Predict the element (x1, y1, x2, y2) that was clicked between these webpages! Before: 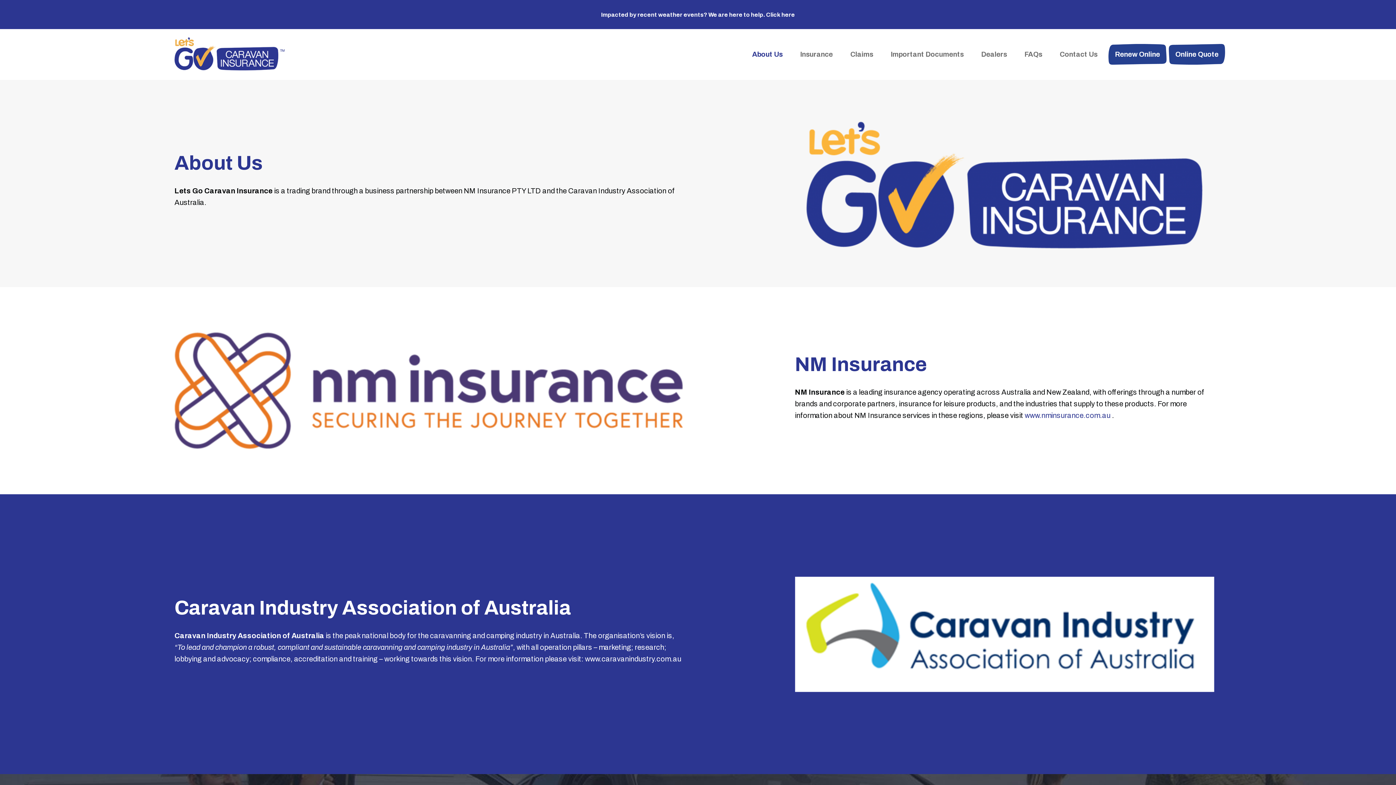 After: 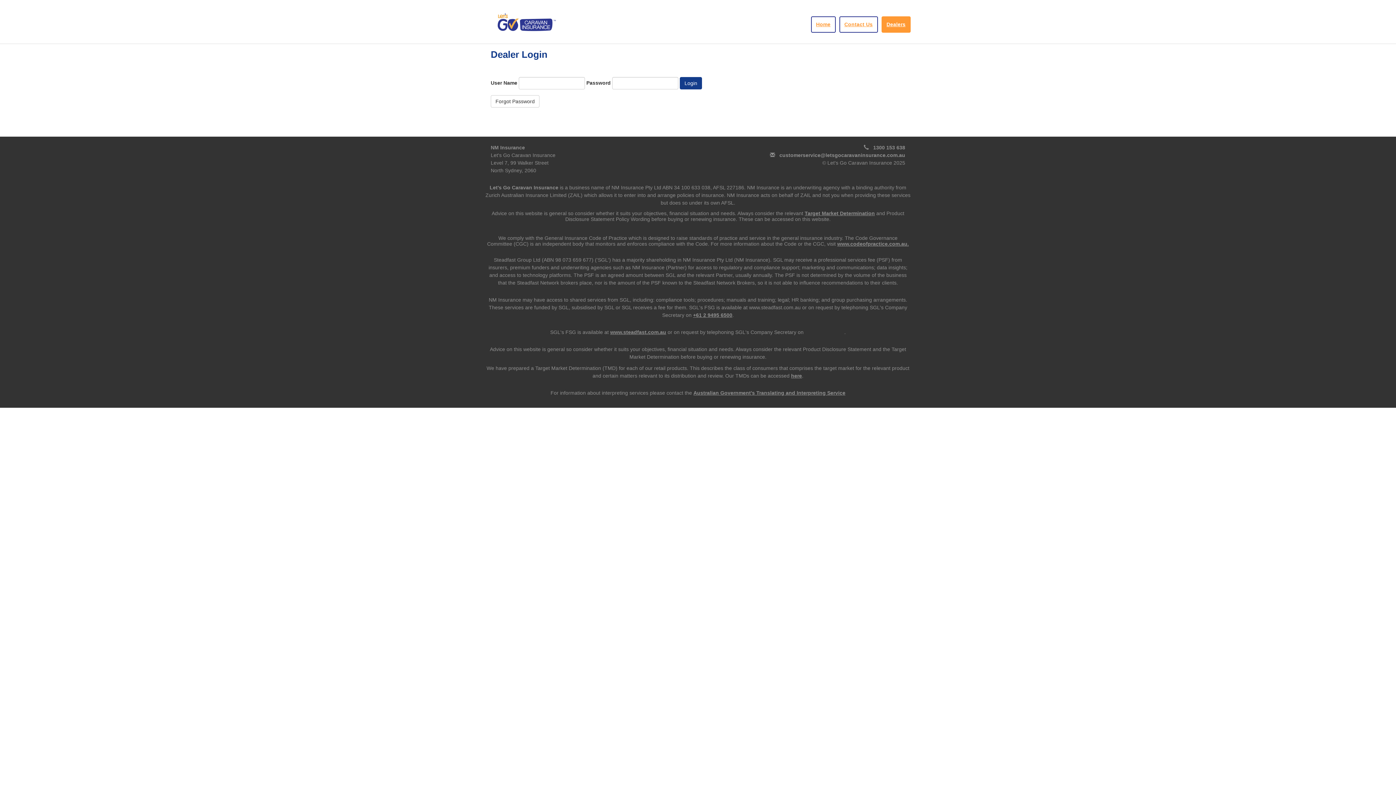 Action: label: Dealers bbox: (981, 50, 1007, 58)